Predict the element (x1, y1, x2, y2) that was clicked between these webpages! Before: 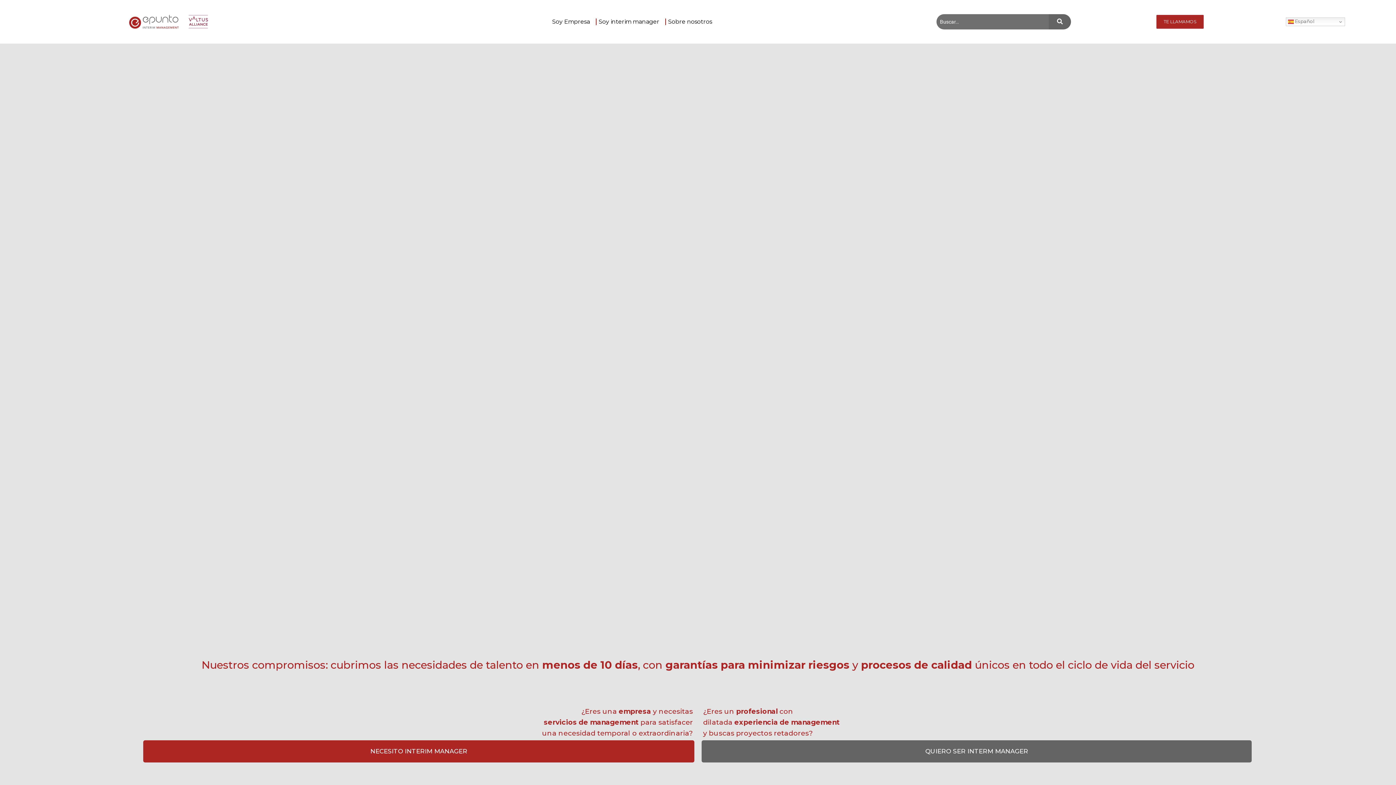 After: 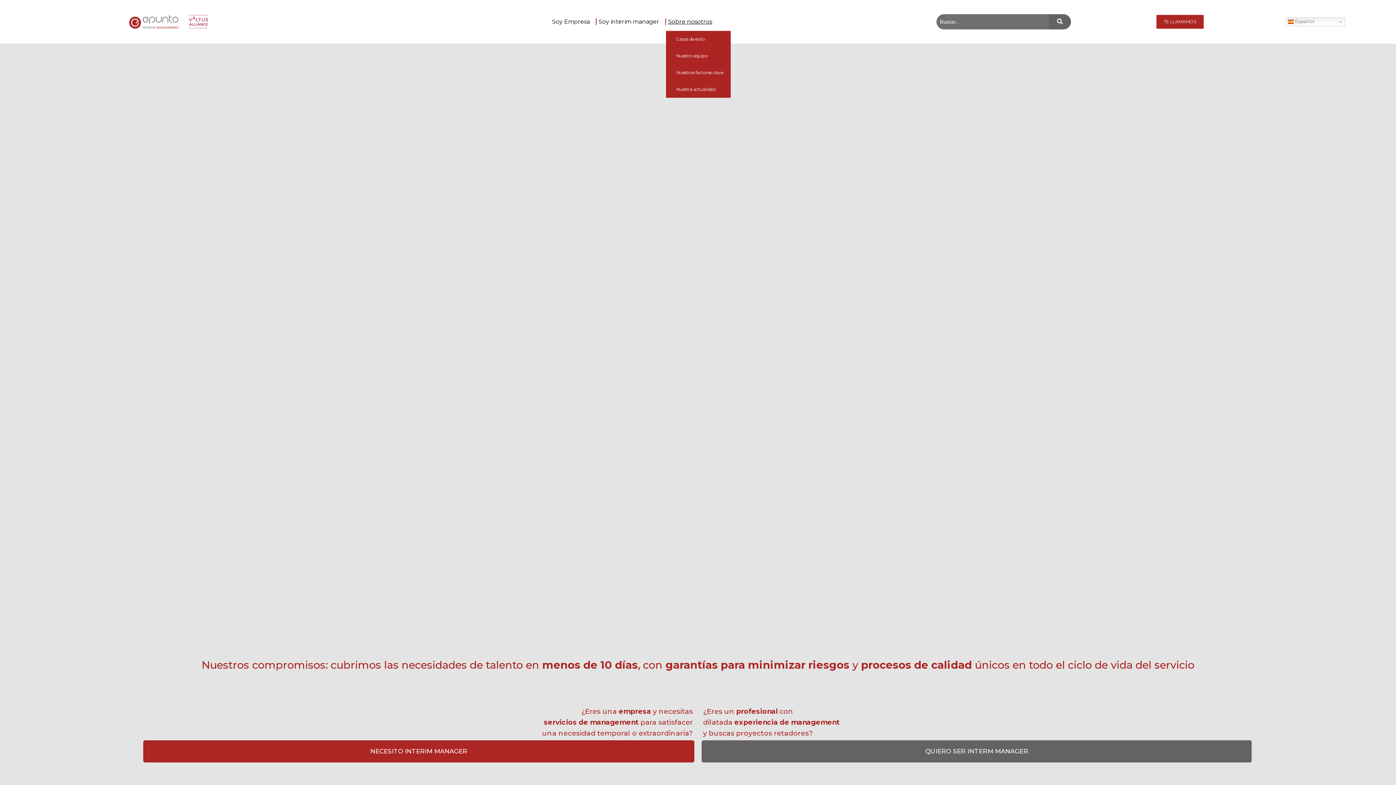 Action: label: Sobre nosotros bbox: (666, 12, 718, 30)